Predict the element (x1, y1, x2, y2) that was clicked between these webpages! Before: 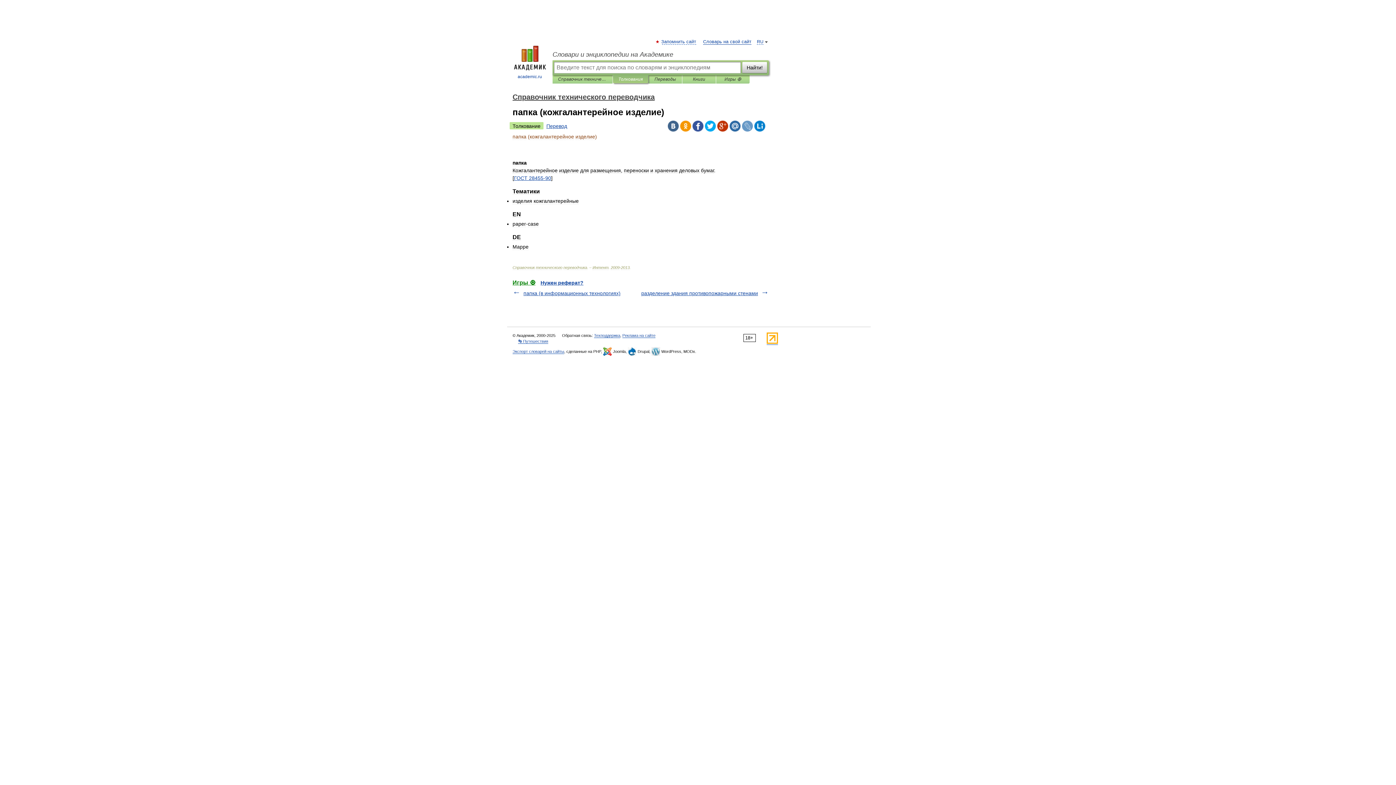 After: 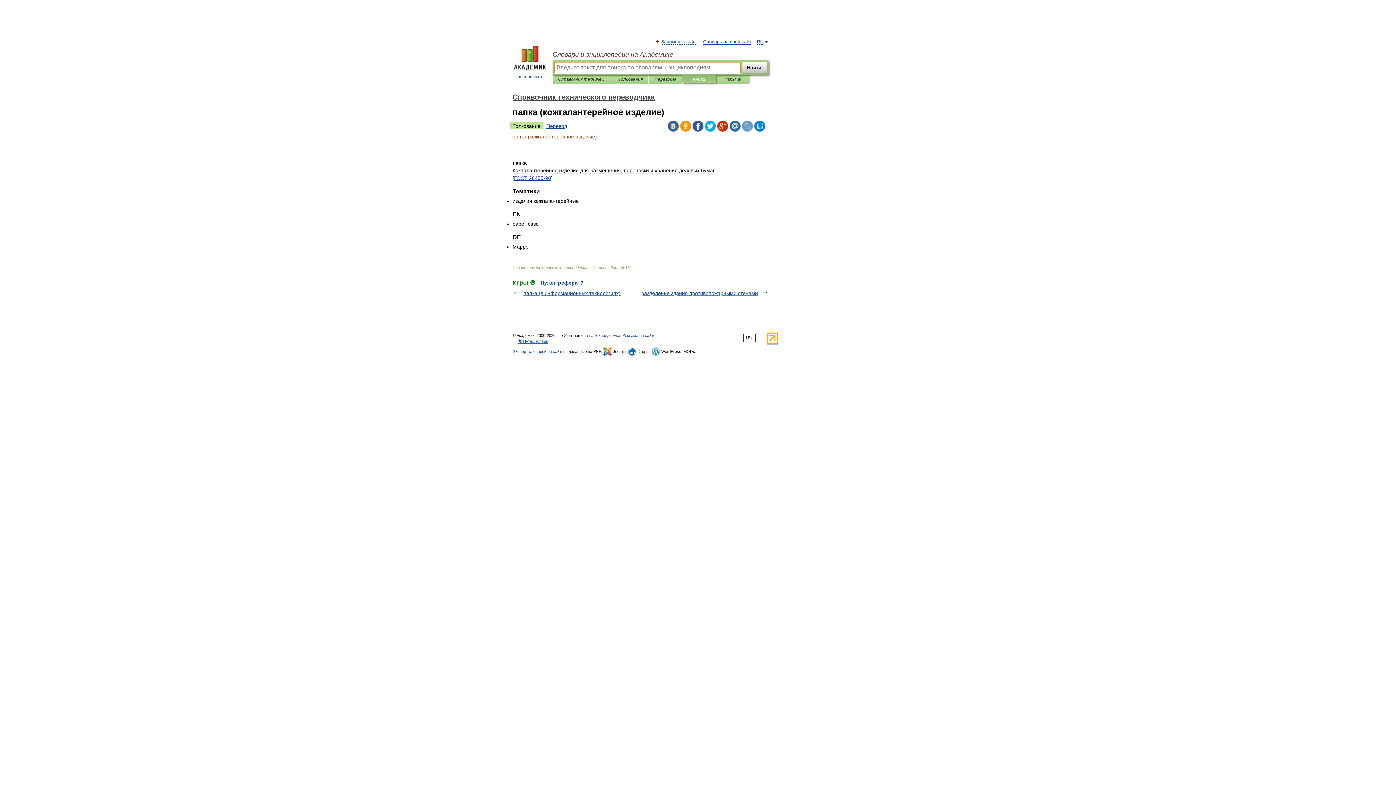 Action: label: Книги bbox: (688, 75, 710, 83)